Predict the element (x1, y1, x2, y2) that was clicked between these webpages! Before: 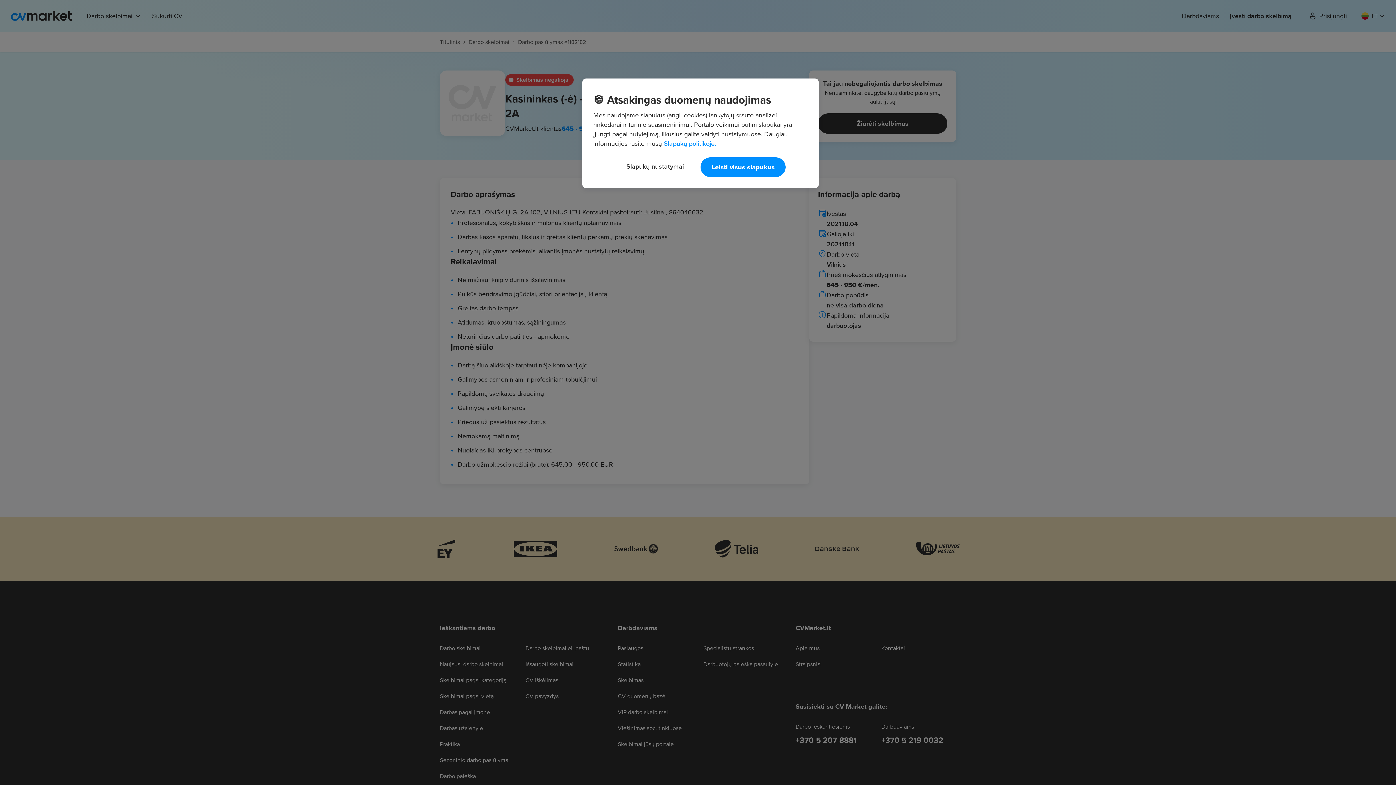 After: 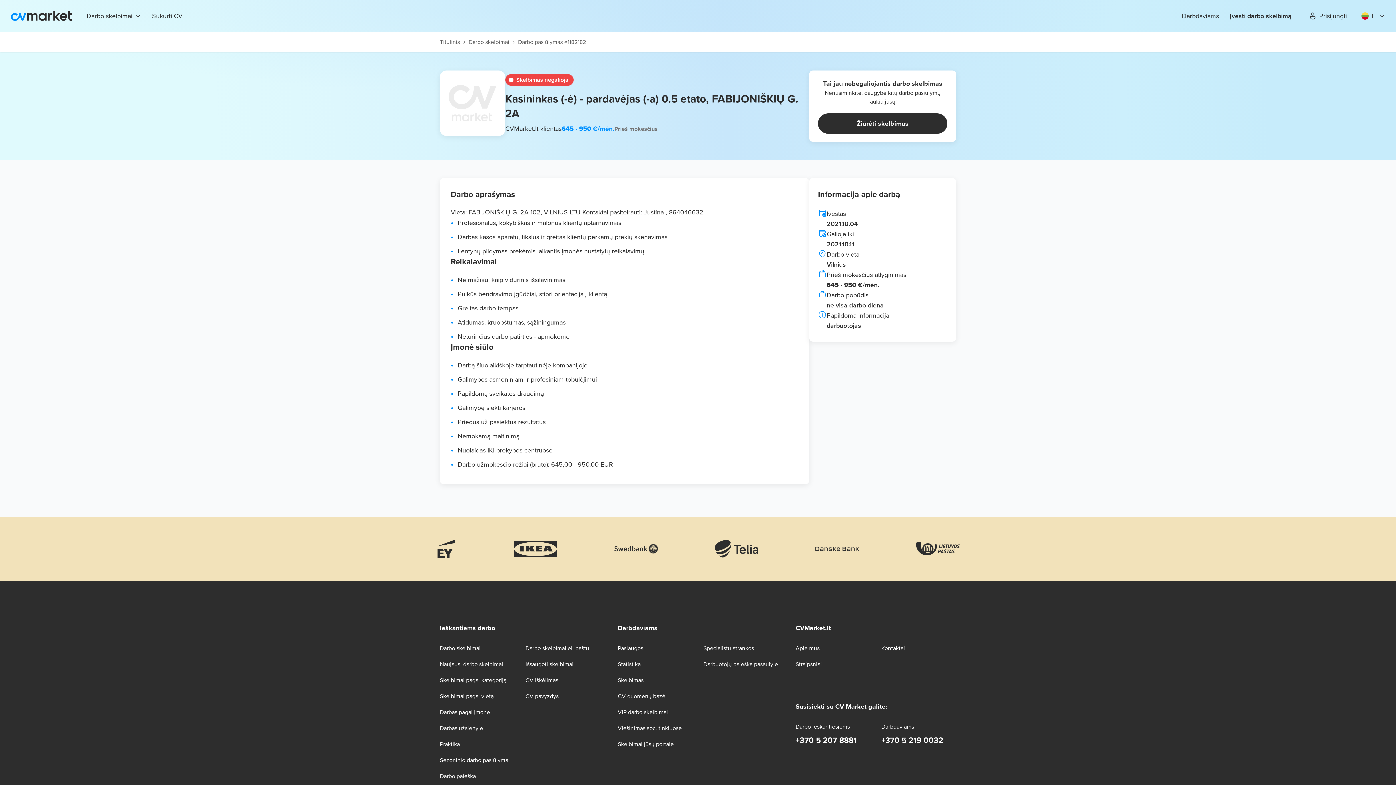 Action: bbox: (700, 157, 785, 177) label: Leisti visus slapukus